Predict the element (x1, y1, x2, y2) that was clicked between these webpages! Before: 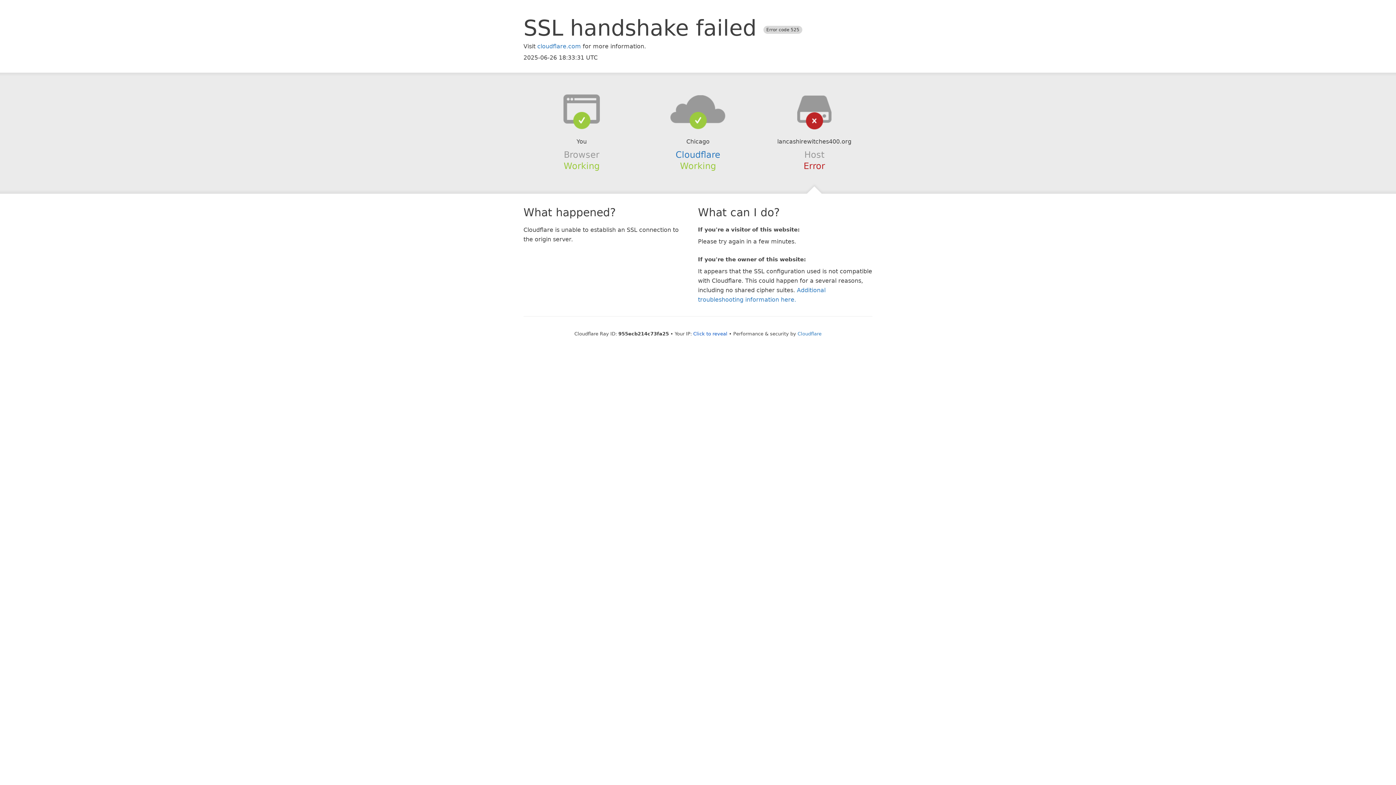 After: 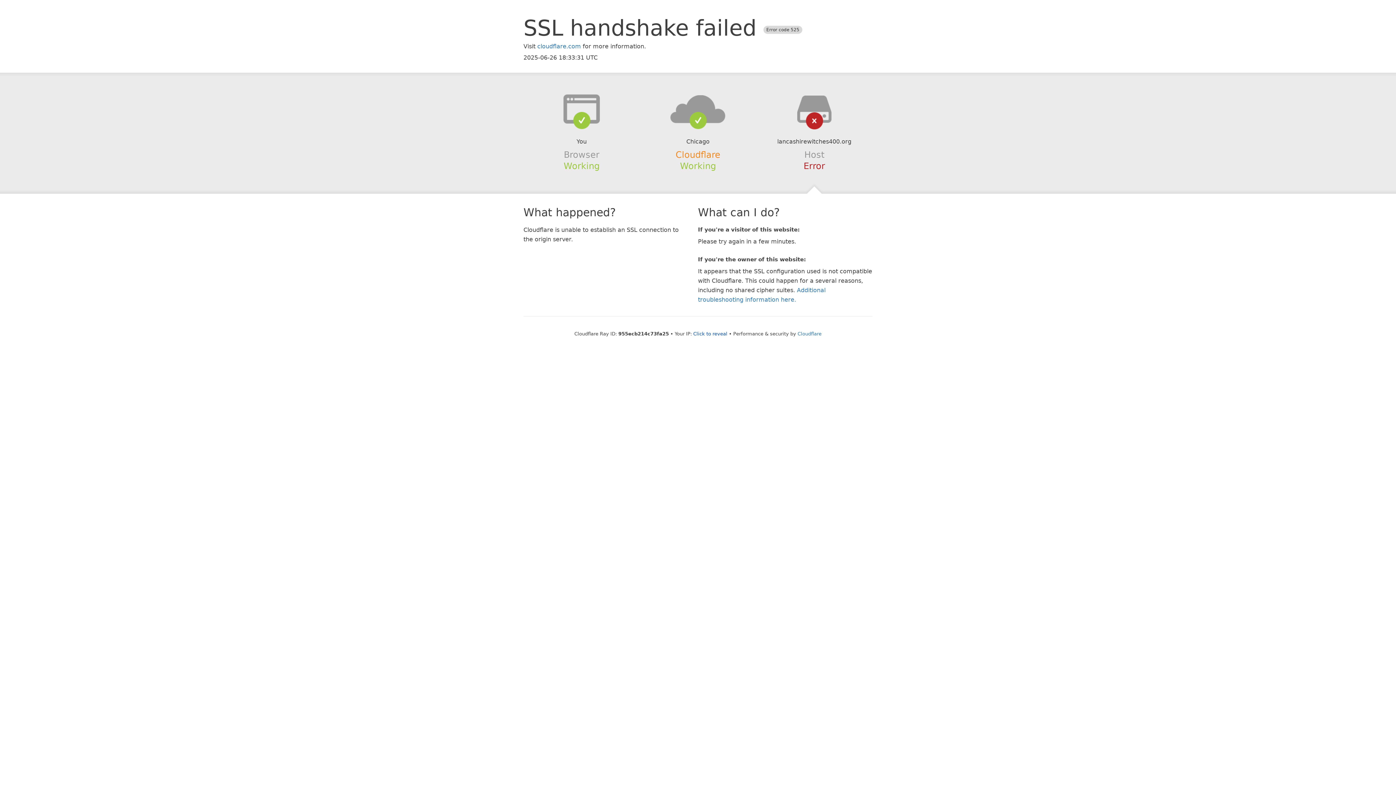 Action: bbox: (675, 149, 720, 159) label: Cloudflare